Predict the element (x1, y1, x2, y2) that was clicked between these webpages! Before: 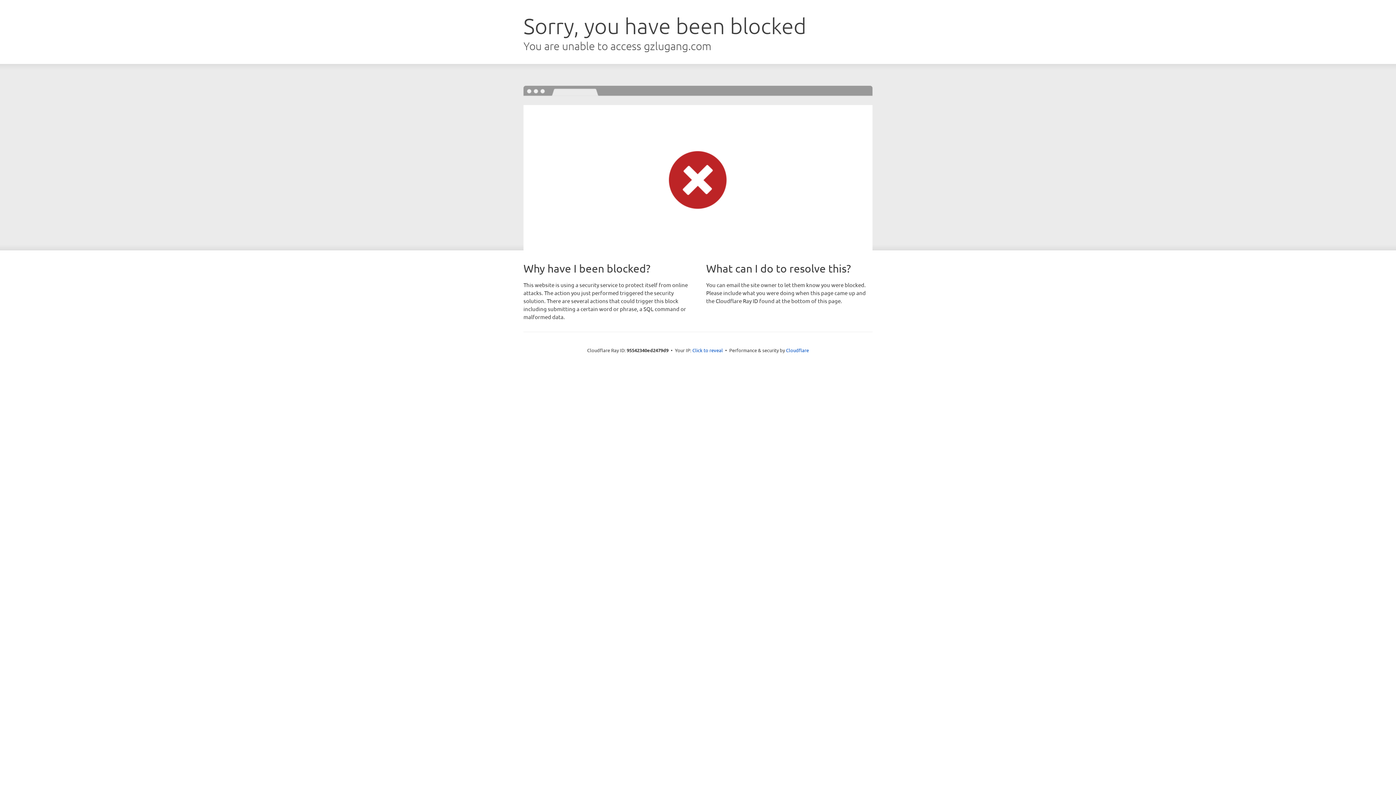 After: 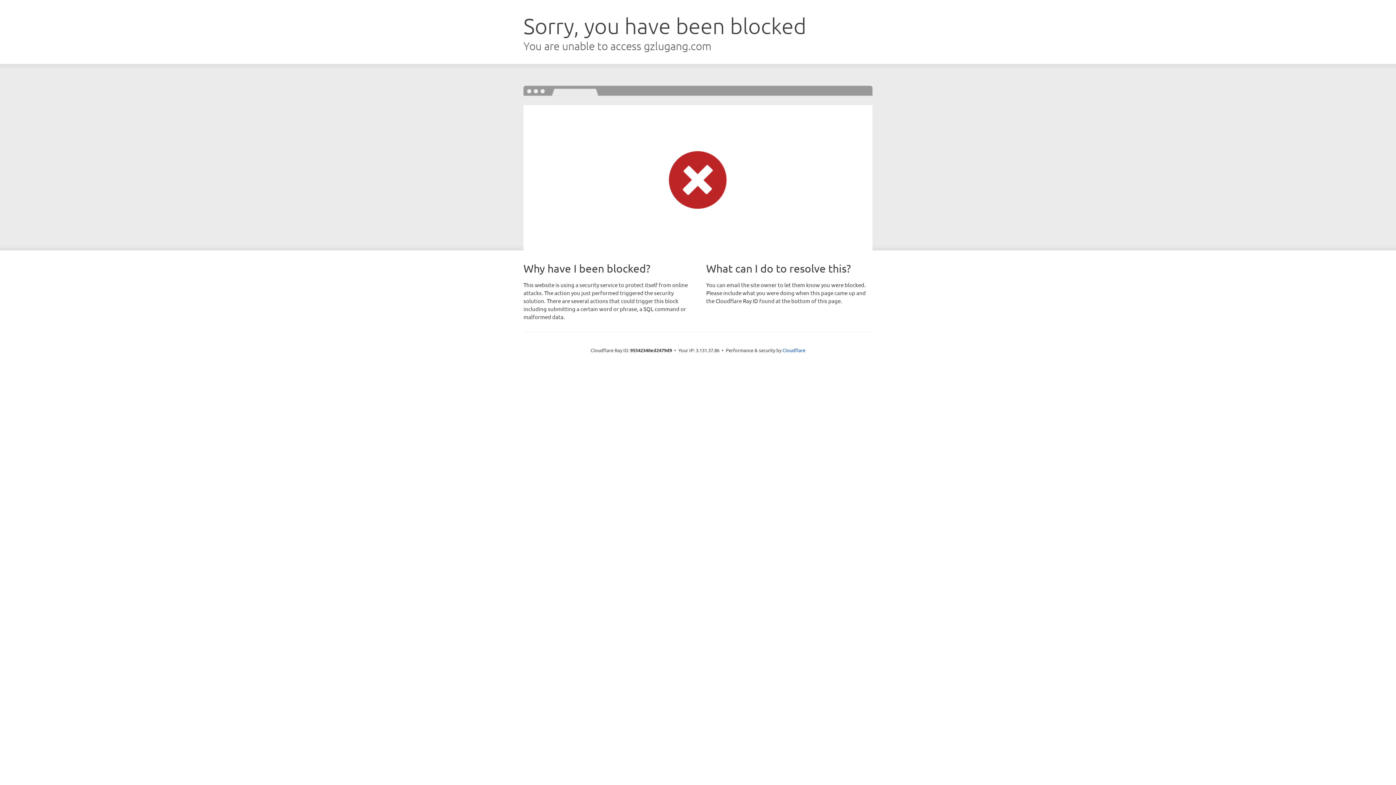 Action: bbox: (692, 346, 723, 353) label: Click to reveal